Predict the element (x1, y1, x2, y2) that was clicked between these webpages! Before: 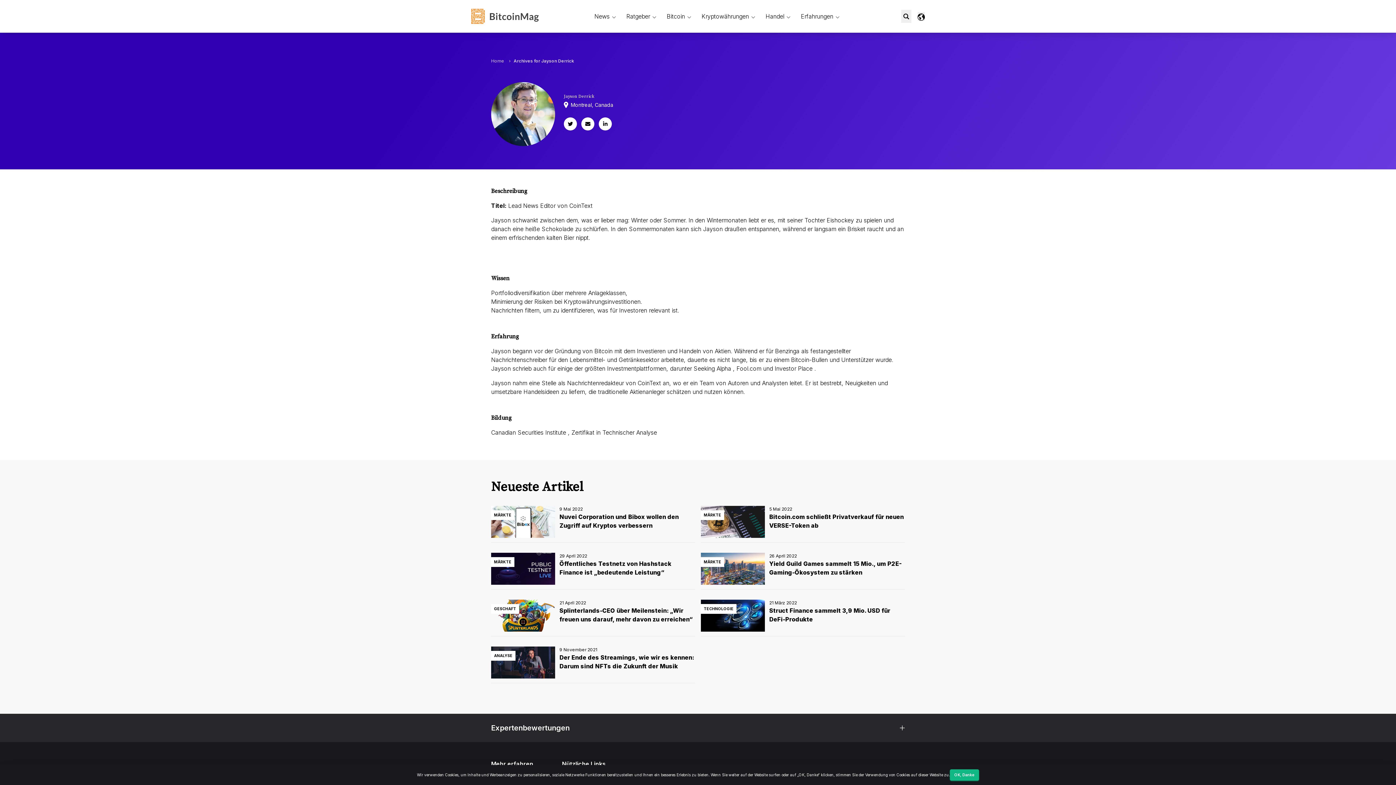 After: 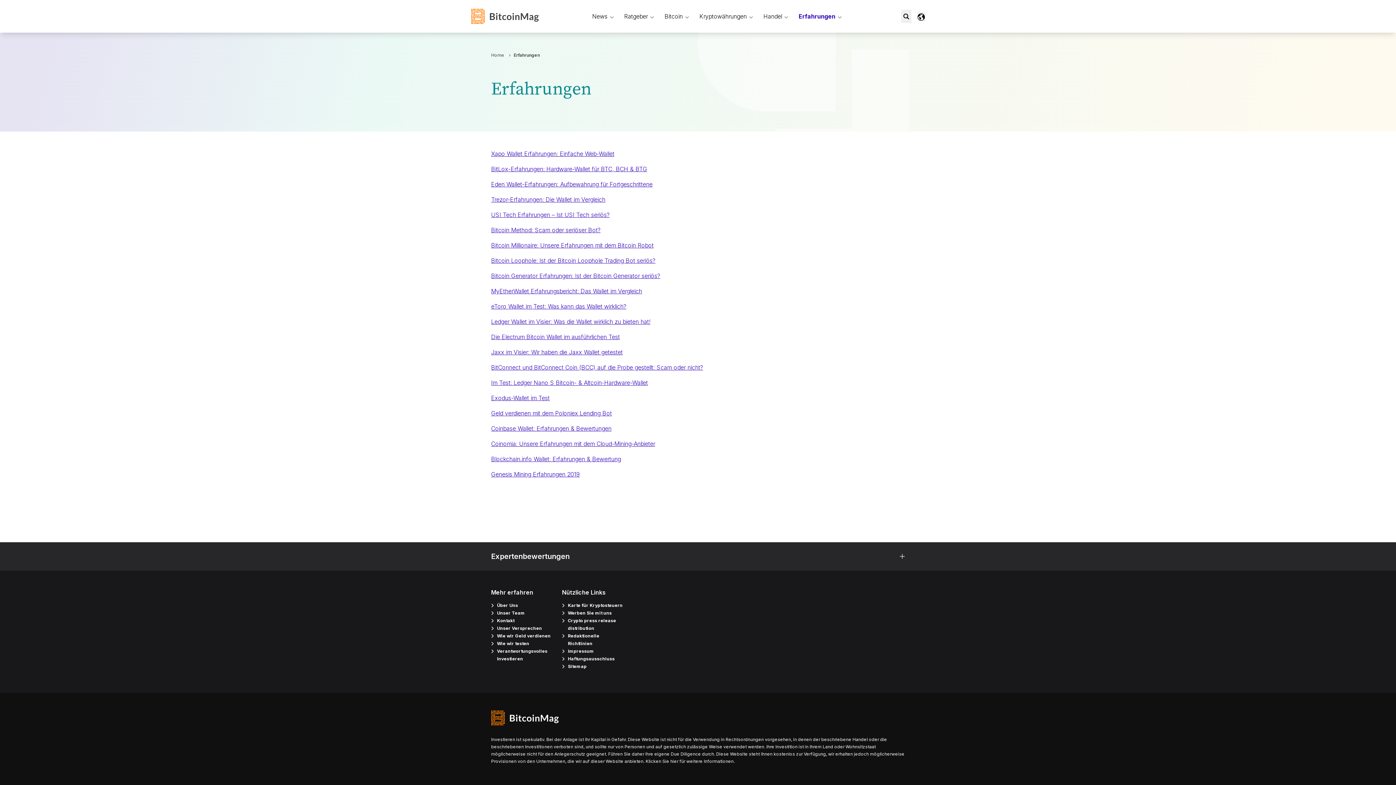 Action: bbox: (796, 0, 845, 32) label: Erfahrungen